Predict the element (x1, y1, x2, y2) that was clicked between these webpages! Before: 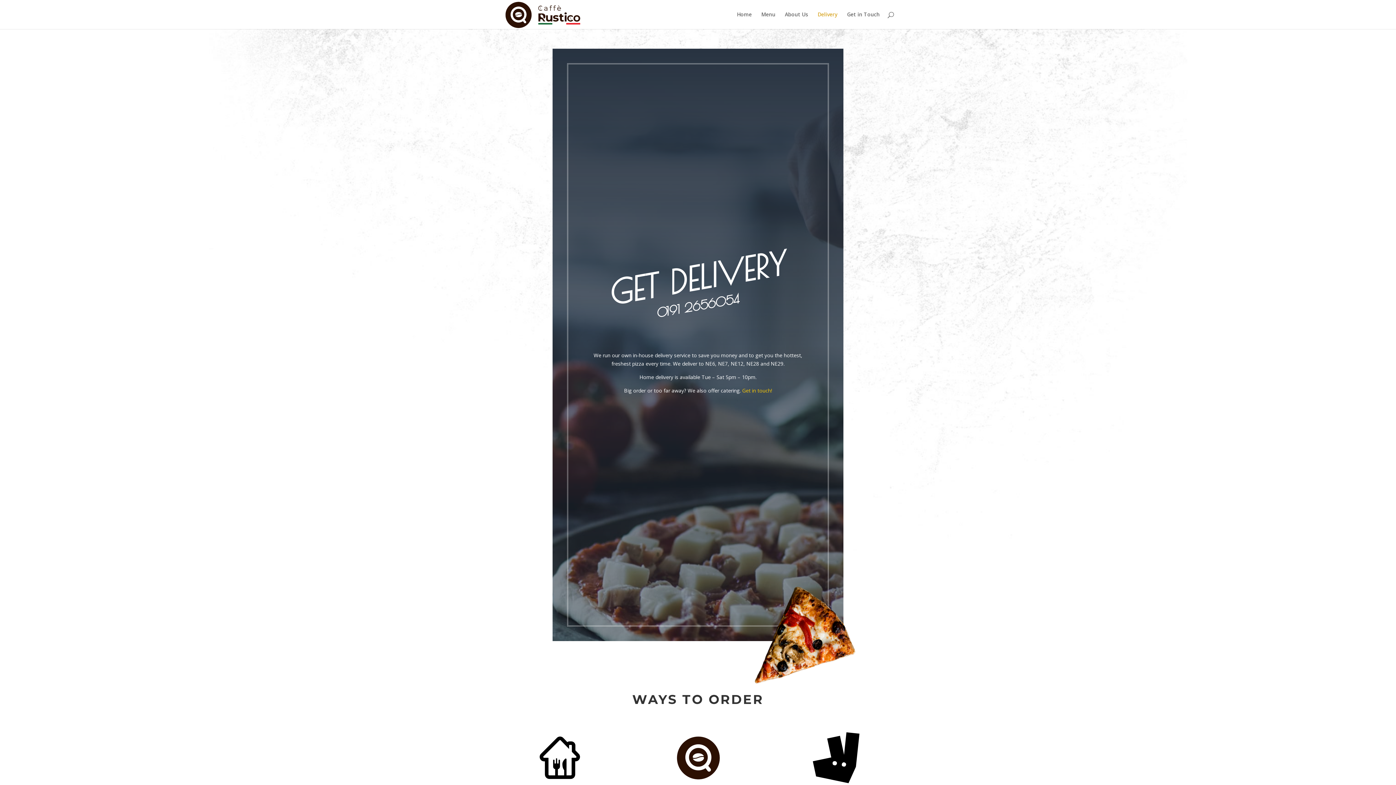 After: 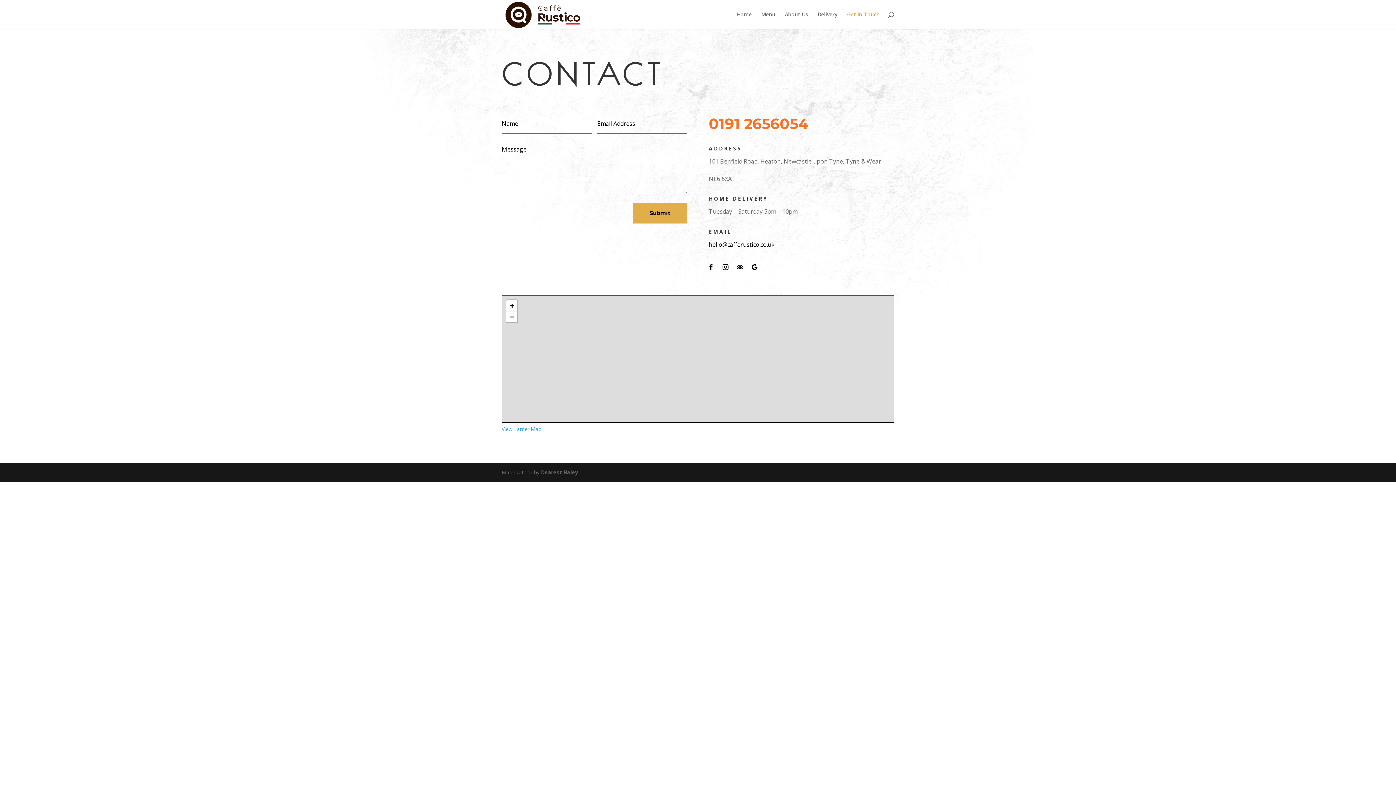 Action: label: Get in touch! bbox: (742, 387, 772, 394)